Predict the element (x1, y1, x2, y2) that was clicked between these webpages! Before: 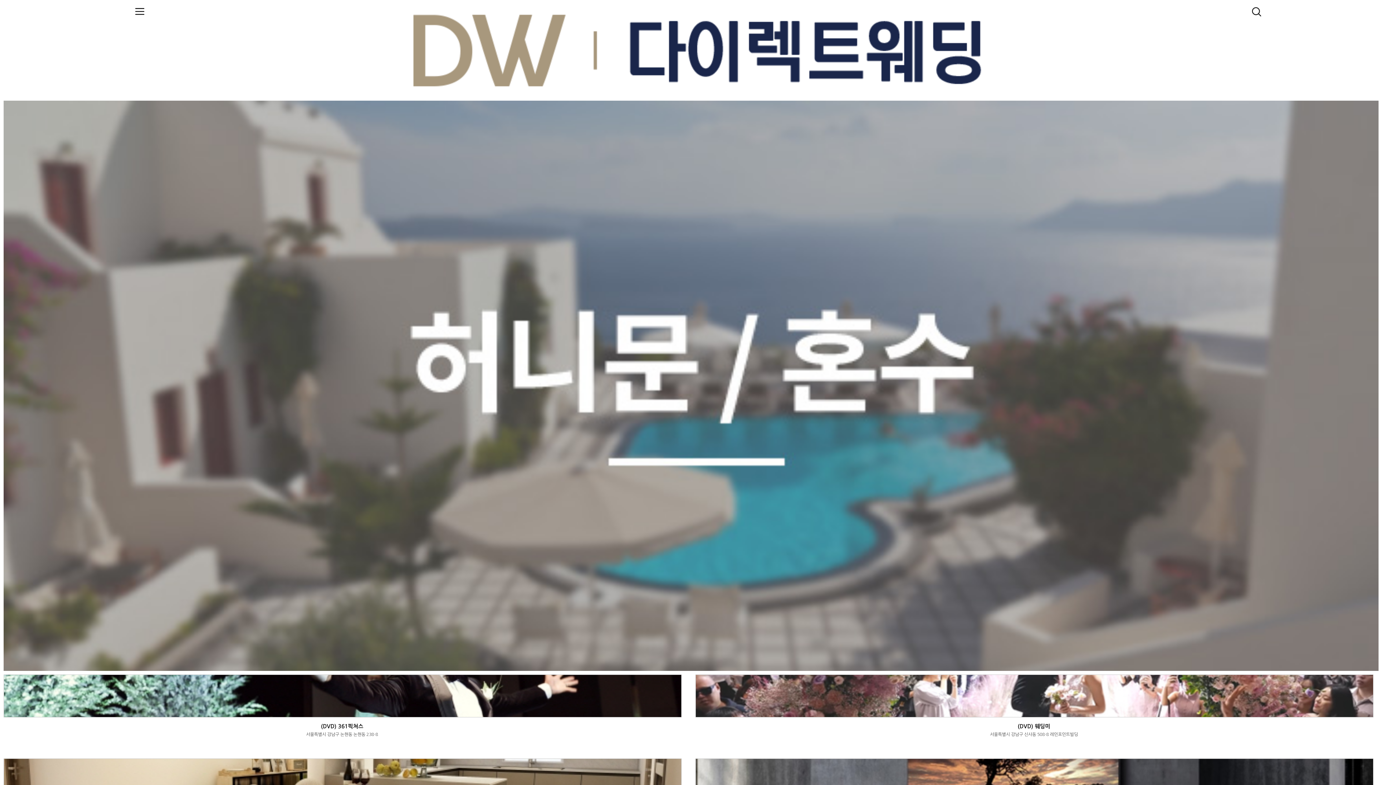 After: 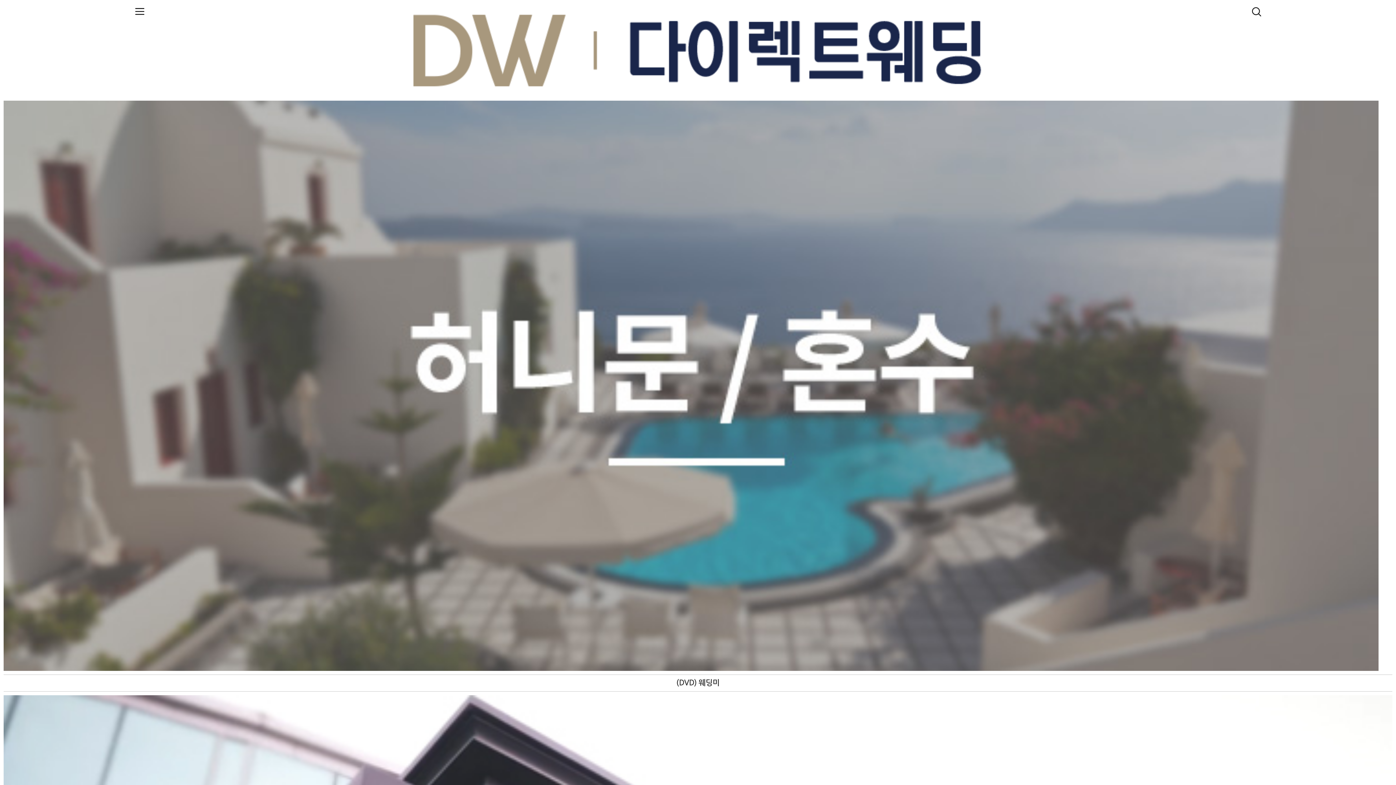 Action: bbox: (699, 723, 1369, 730) label: (DVD) 웨딩미